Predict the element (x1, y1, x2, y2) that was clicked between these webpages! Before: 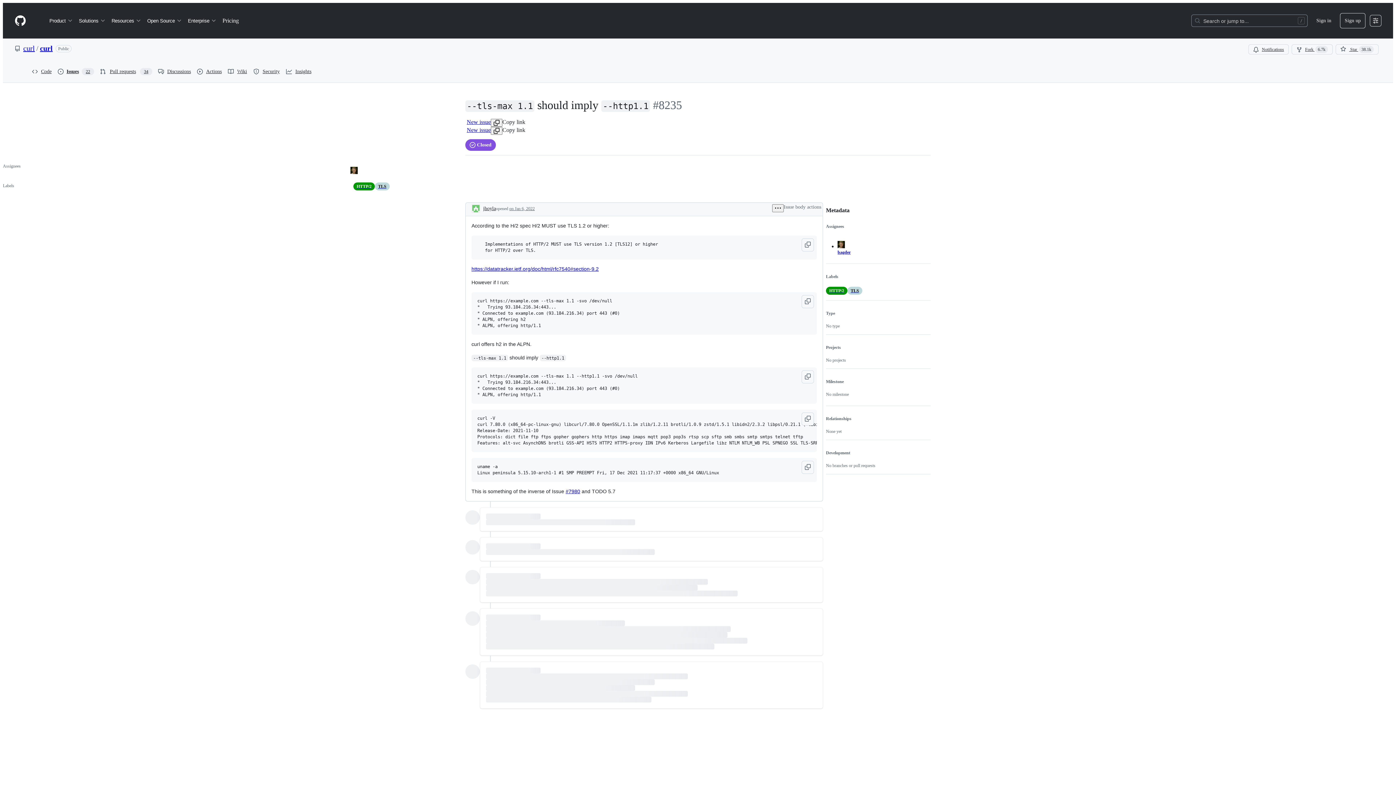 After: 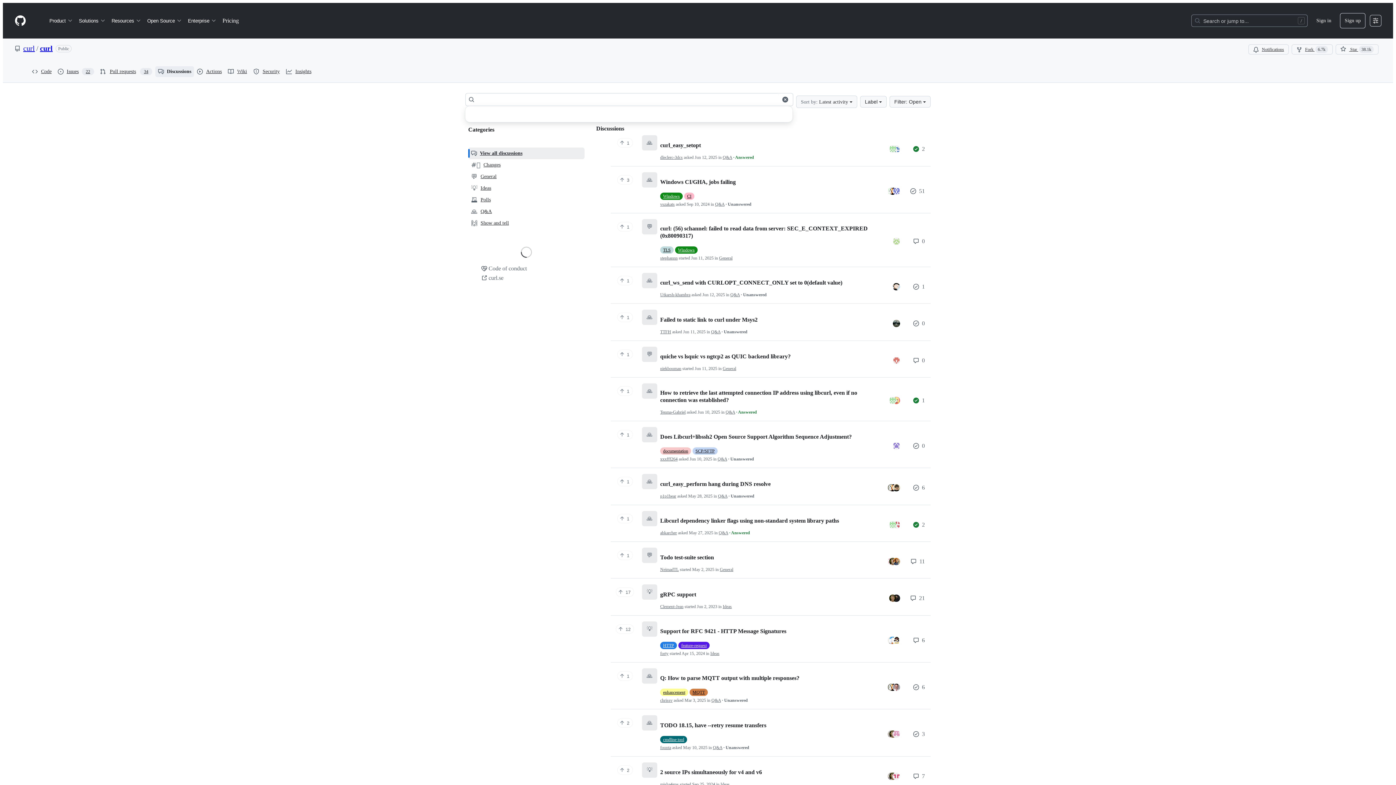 Action: label: Discussions bbox: (155, 66, 194, 77)